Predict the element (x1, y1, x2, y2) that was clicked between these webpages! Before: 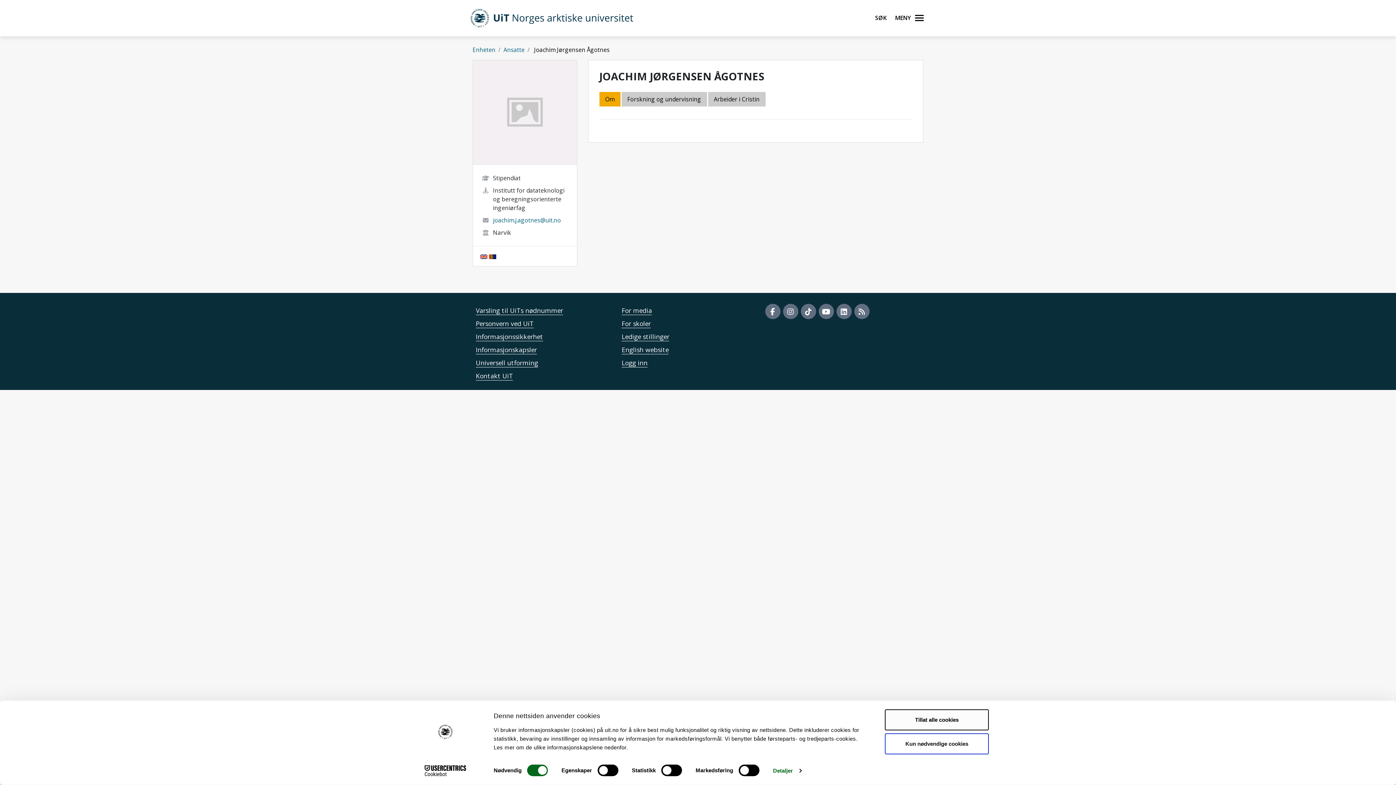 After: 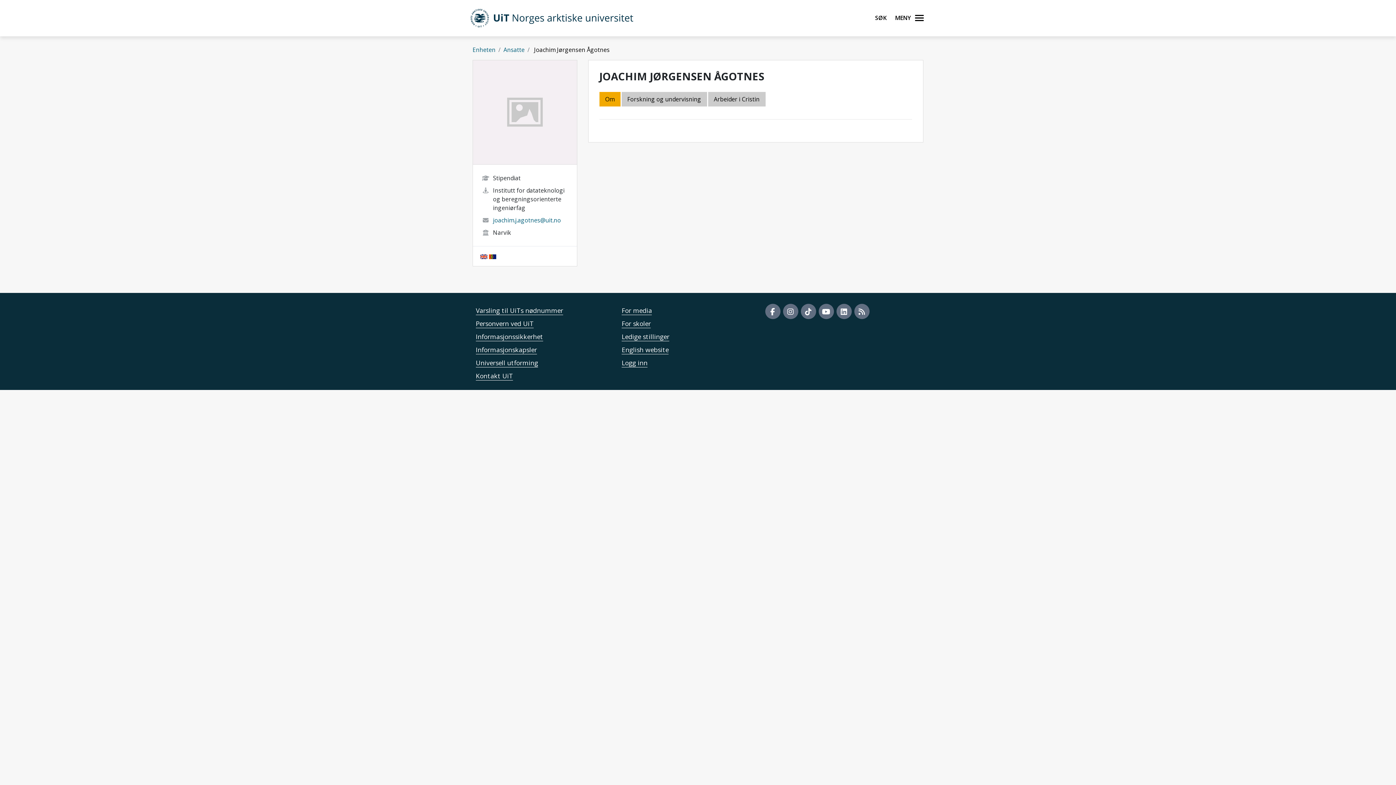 Action: label: Kun nødvendige cookies bbox: (885, 733, 989, 754)